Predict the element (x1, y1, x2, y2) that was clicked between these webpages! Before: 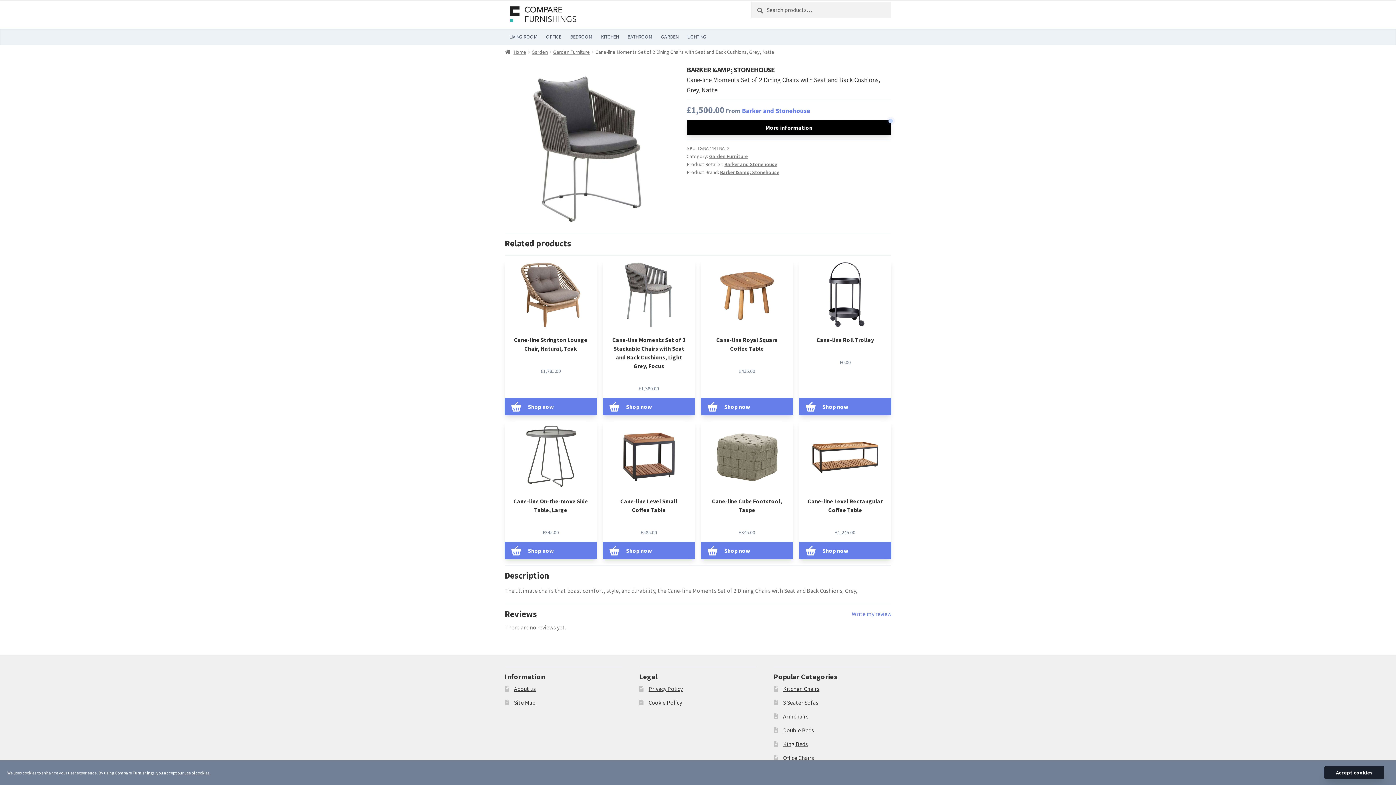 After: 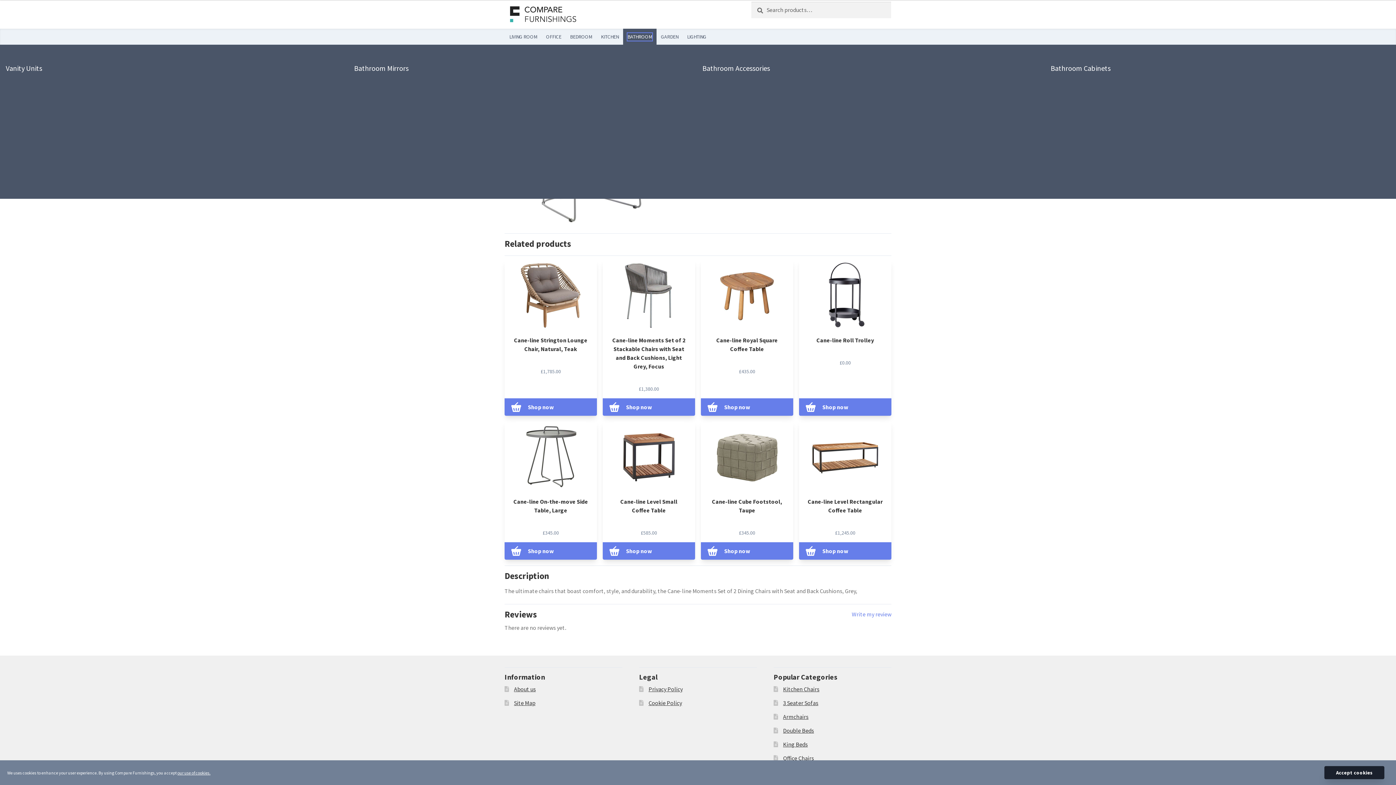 Action: label: BATHROOM bbox: (627, 33, 652, 40)